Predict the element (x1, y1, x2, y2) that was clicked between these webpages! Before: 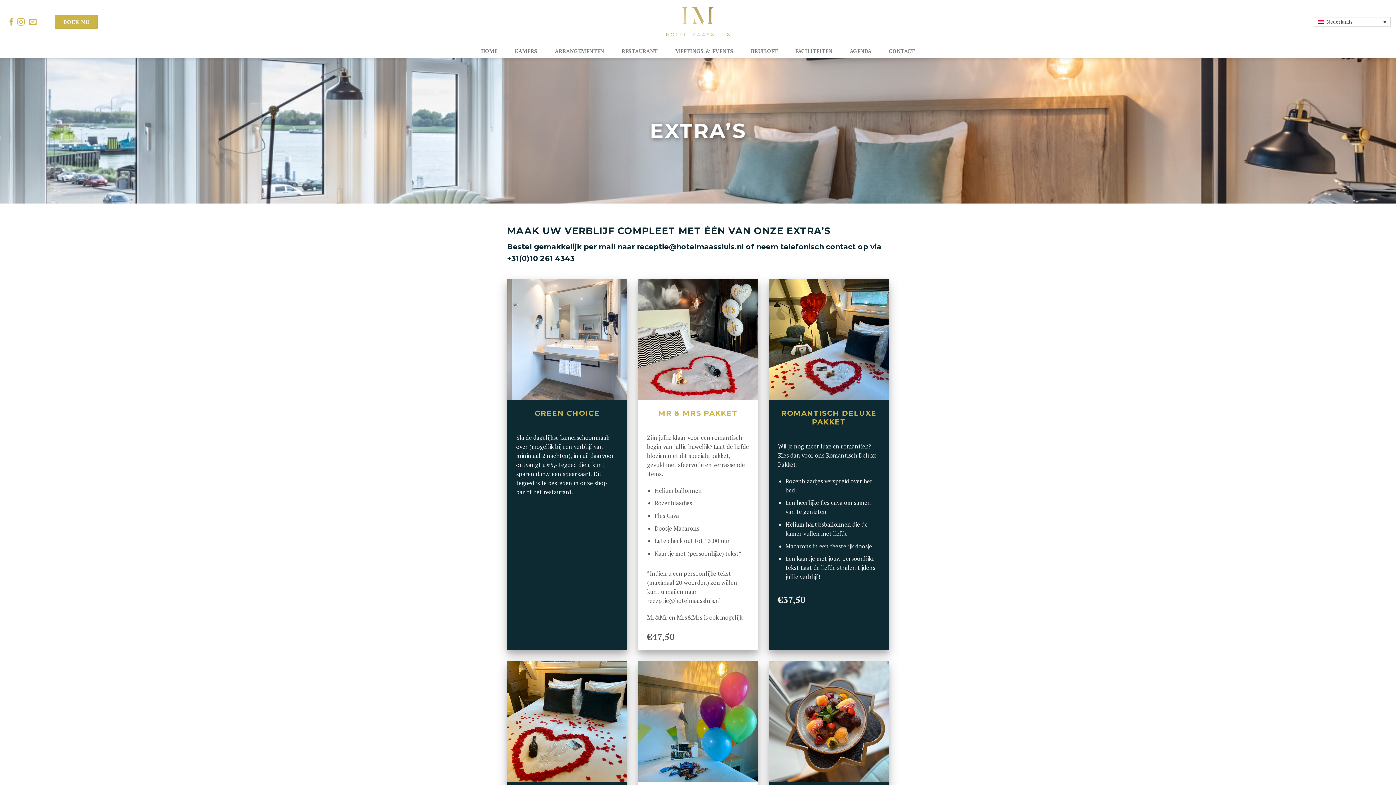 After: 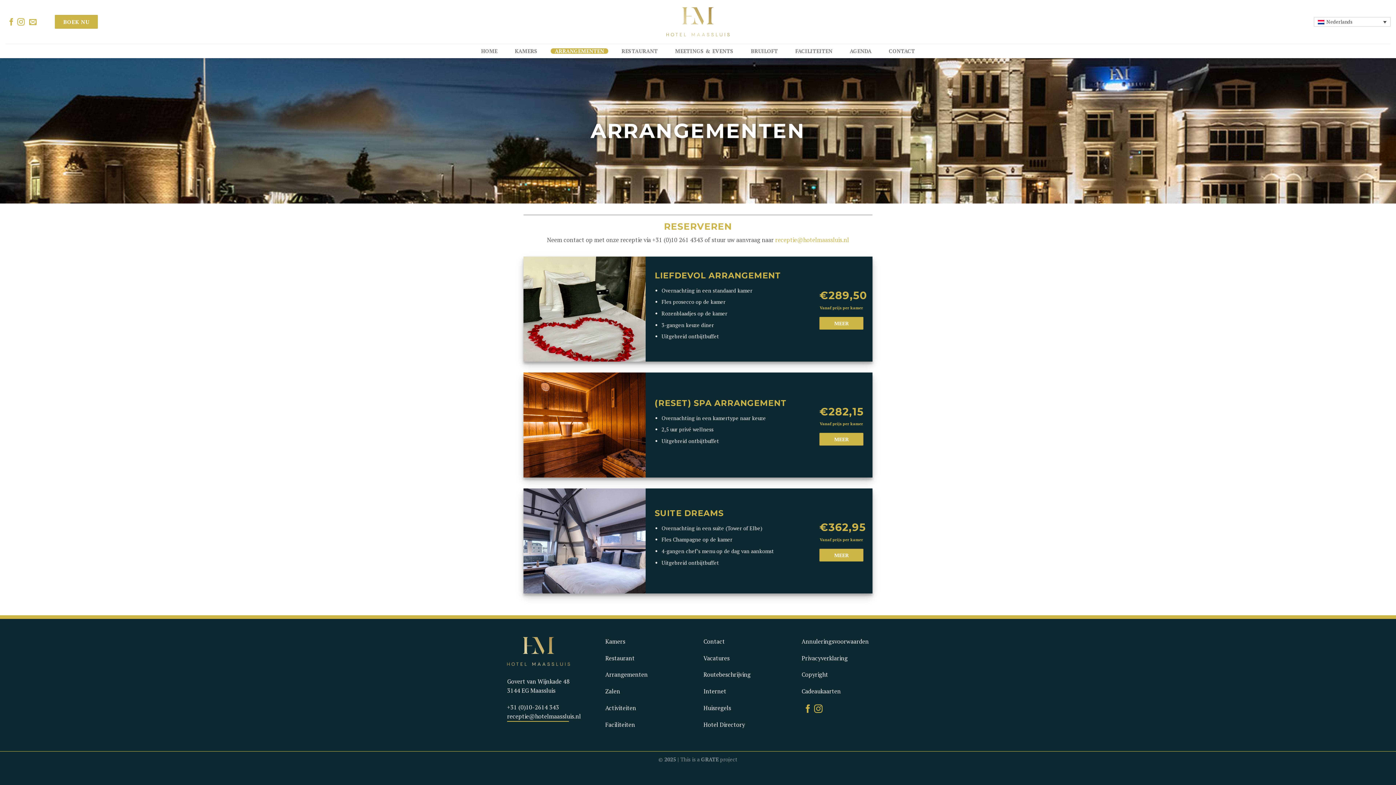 Action: label: ARRANGEMENTEN bbox: (551, 48, 608, 53)